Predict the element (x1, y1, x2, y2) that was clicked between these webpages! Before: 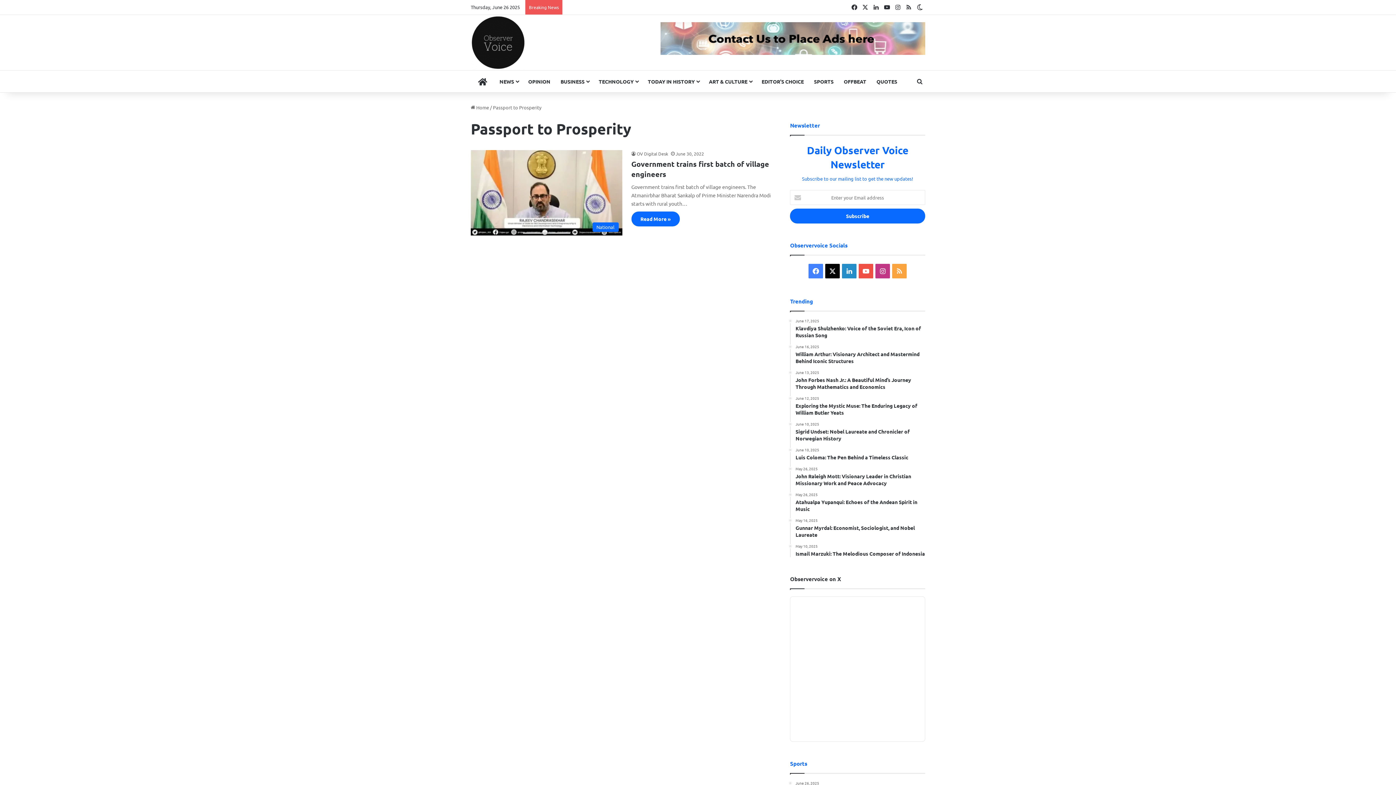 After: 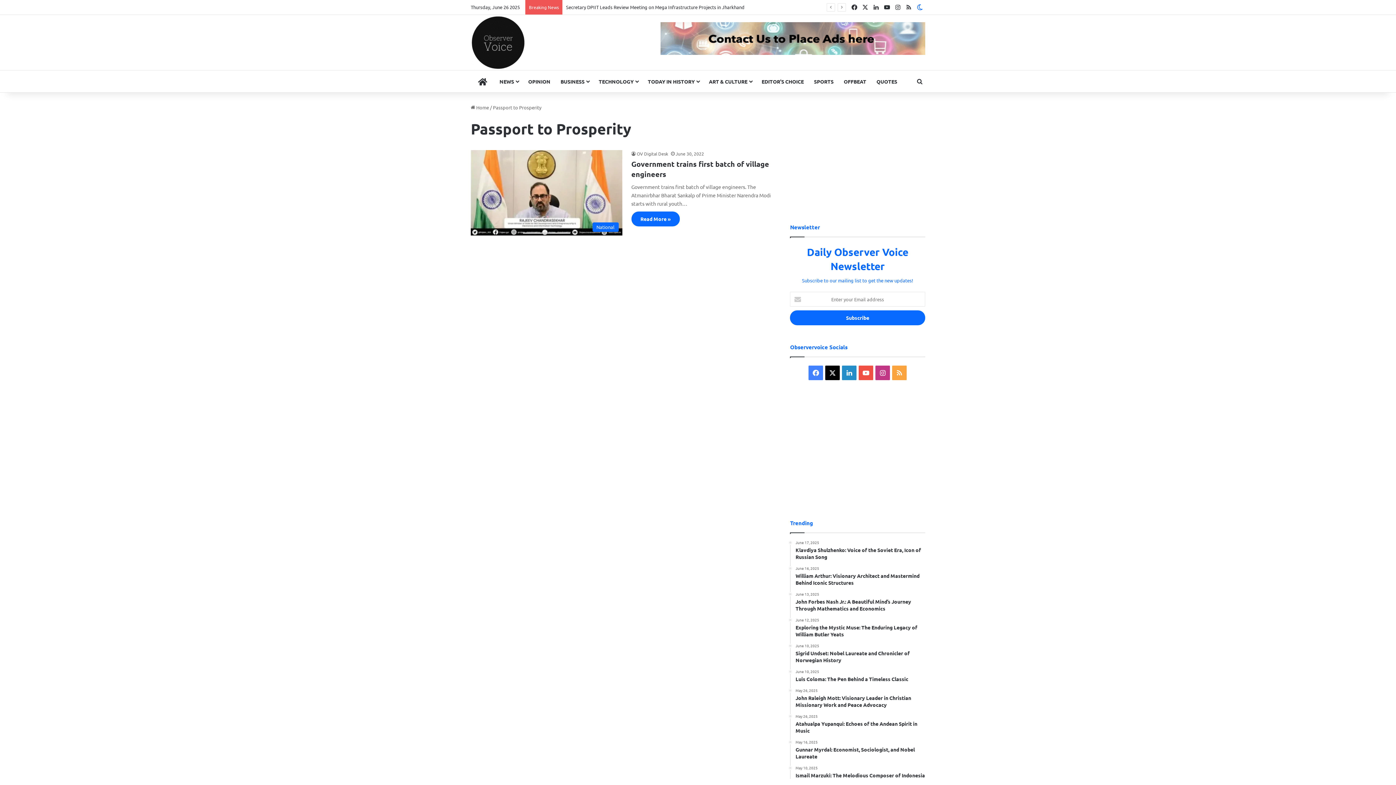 Action: label: Switch skin bbox: (914, 0, 925, 14)